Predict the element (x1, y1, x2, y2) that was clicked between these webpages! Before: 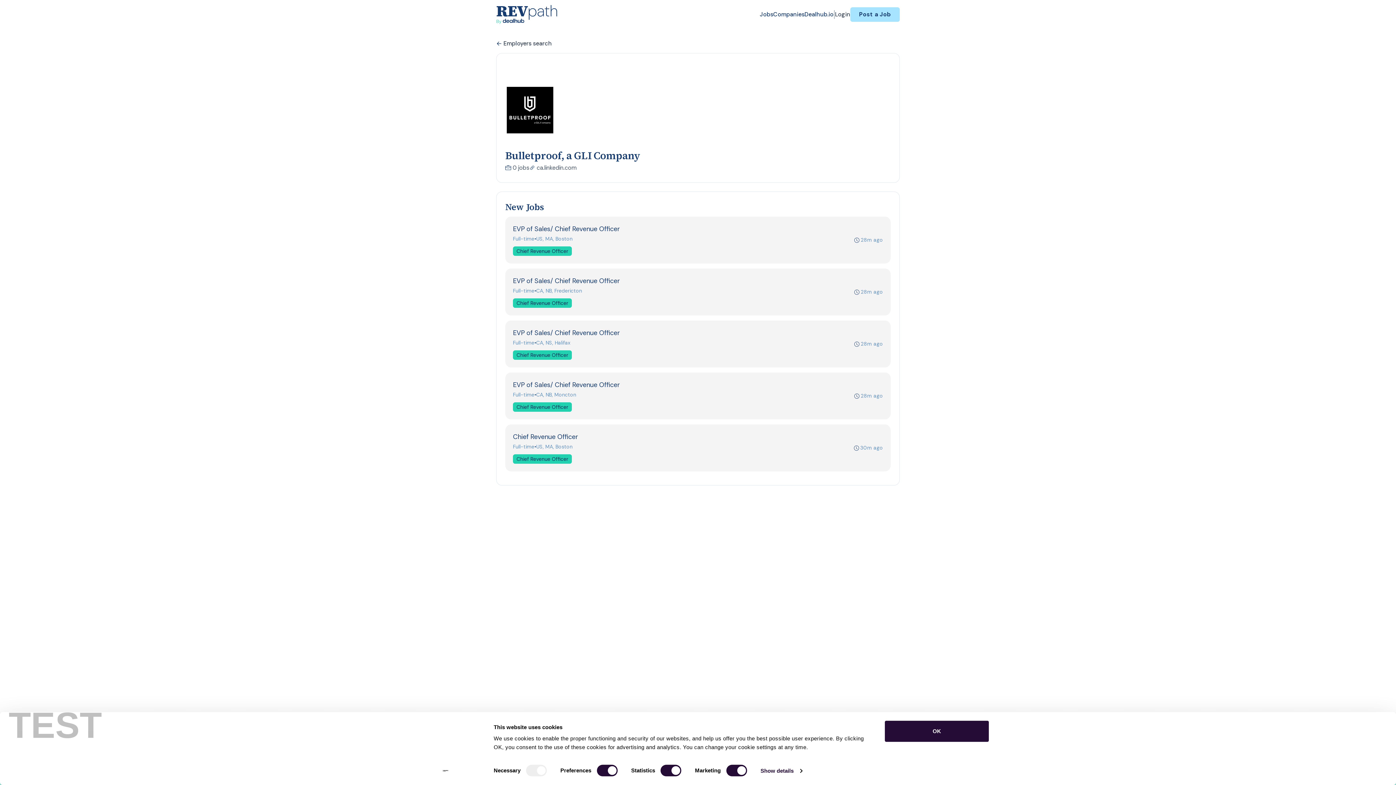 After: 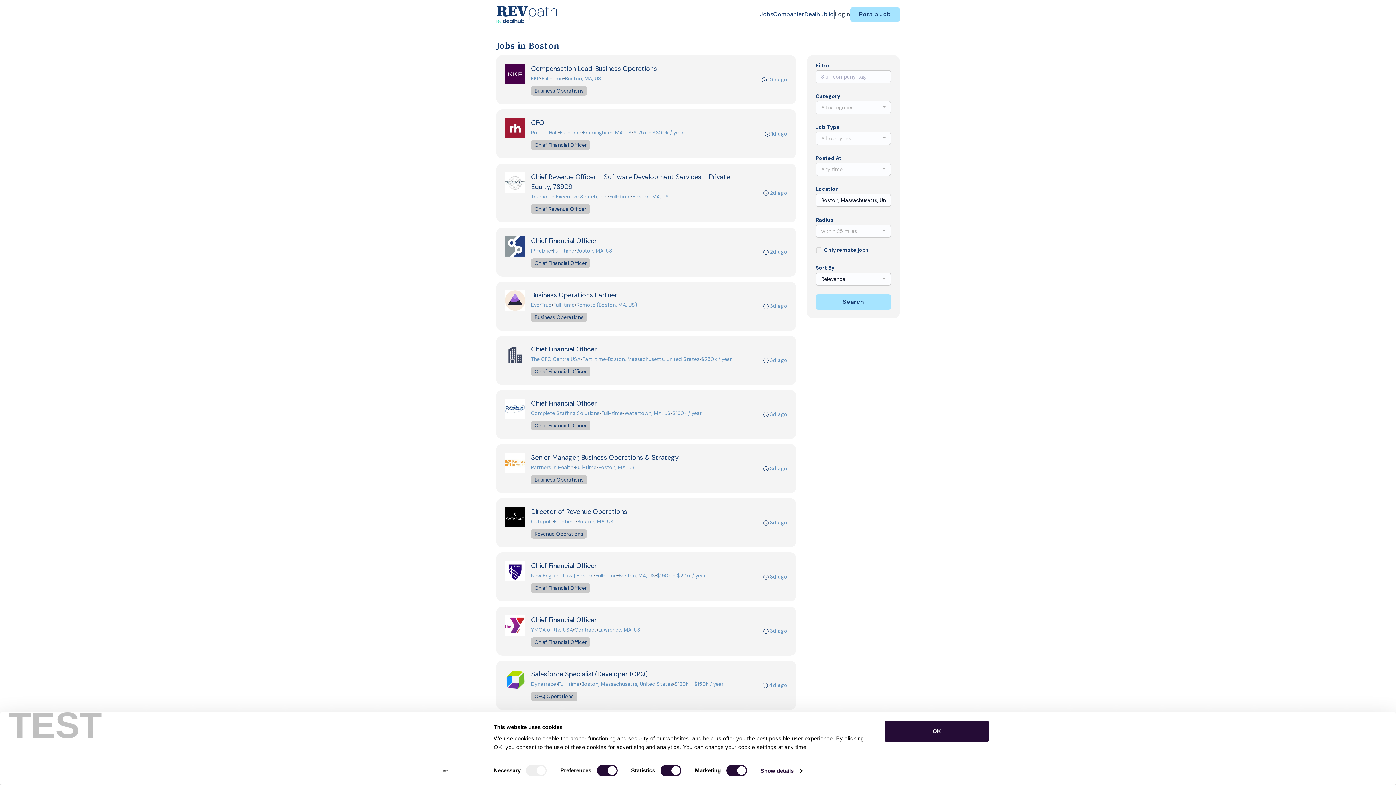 Action: bbox: (536, 235, 572, 242) label: US, MA, Boston